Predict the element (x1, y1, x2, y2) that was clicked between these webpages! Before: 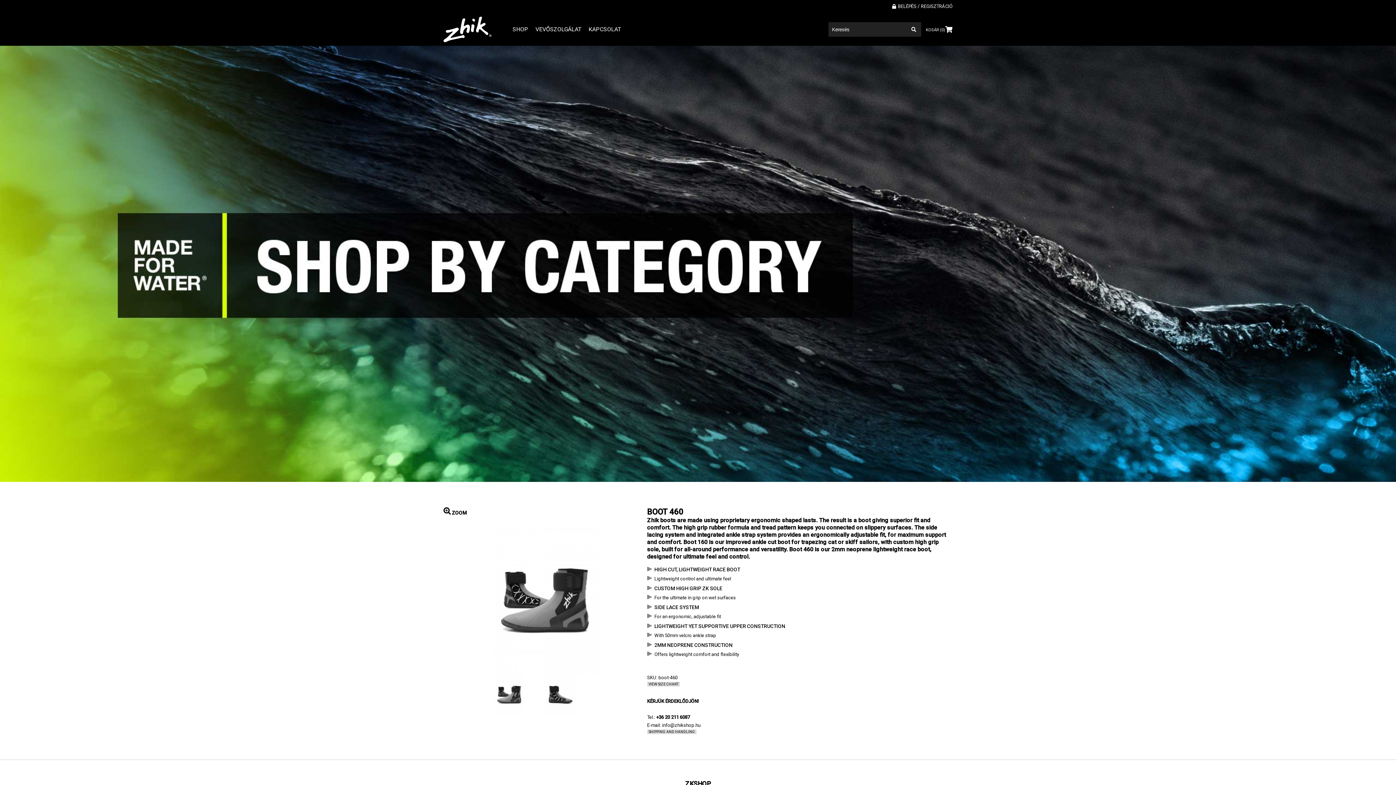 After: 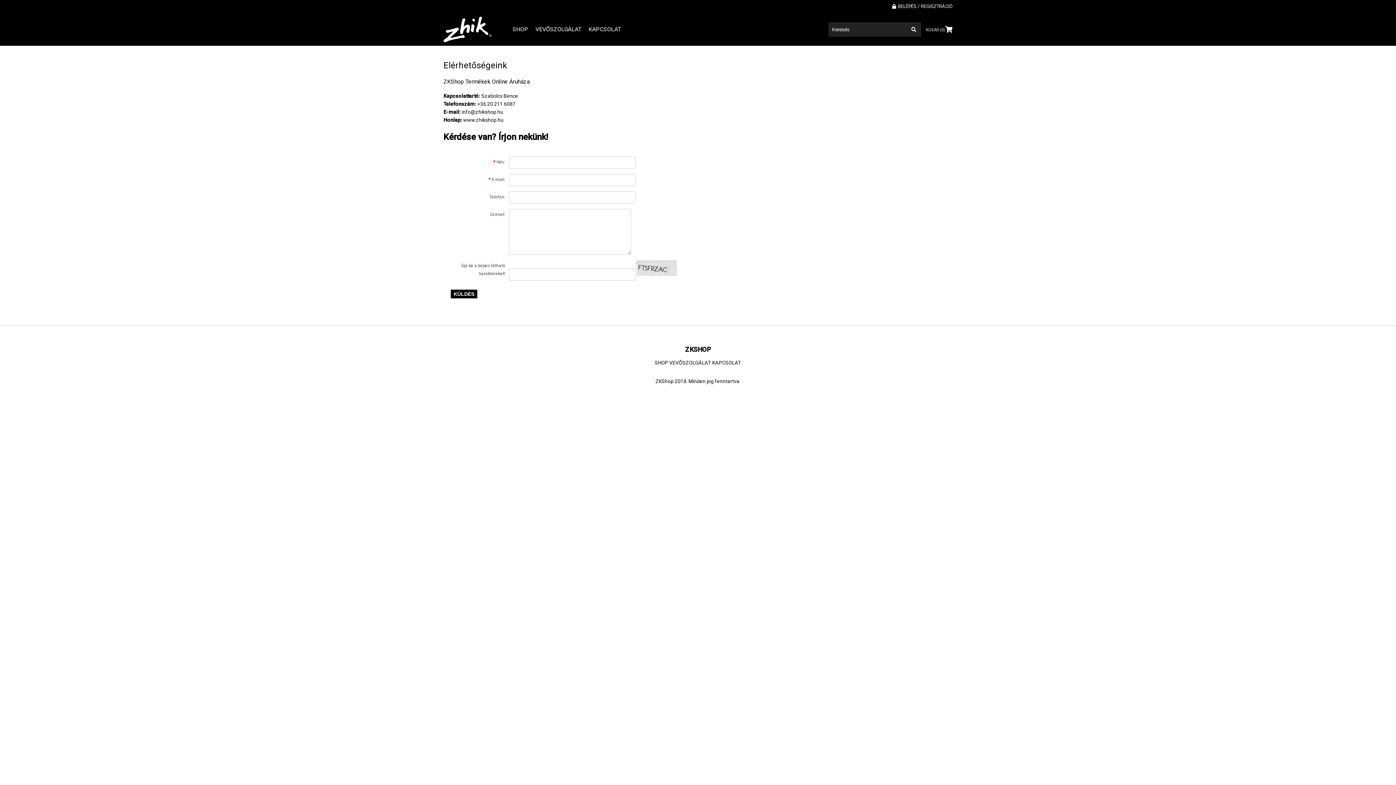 Action: label: KAPCSOLAT bbox: (585, 25, 624, 32)